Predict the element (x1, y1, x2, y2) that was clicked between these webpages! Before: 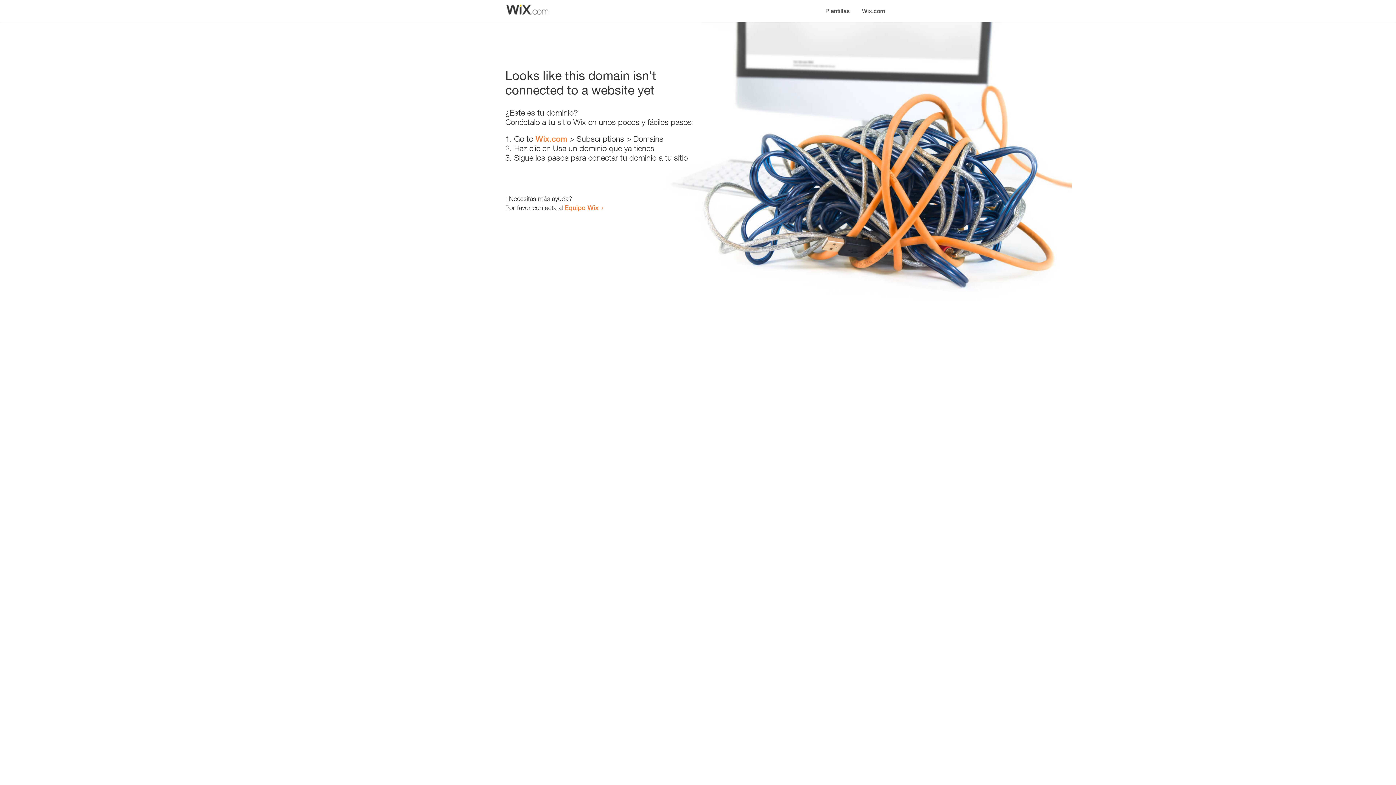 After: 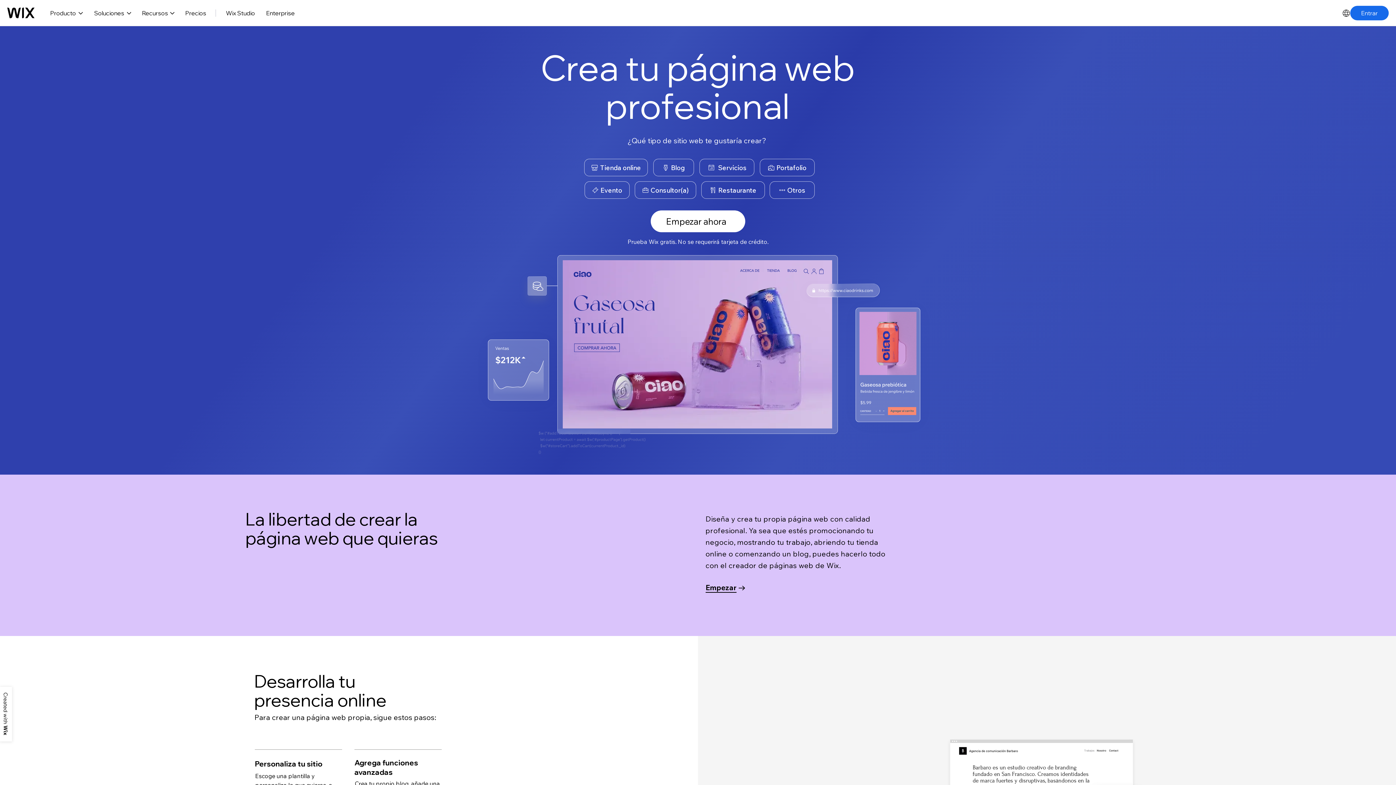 Action: bbox: (535, 134, 567, 143) label: Wix.com